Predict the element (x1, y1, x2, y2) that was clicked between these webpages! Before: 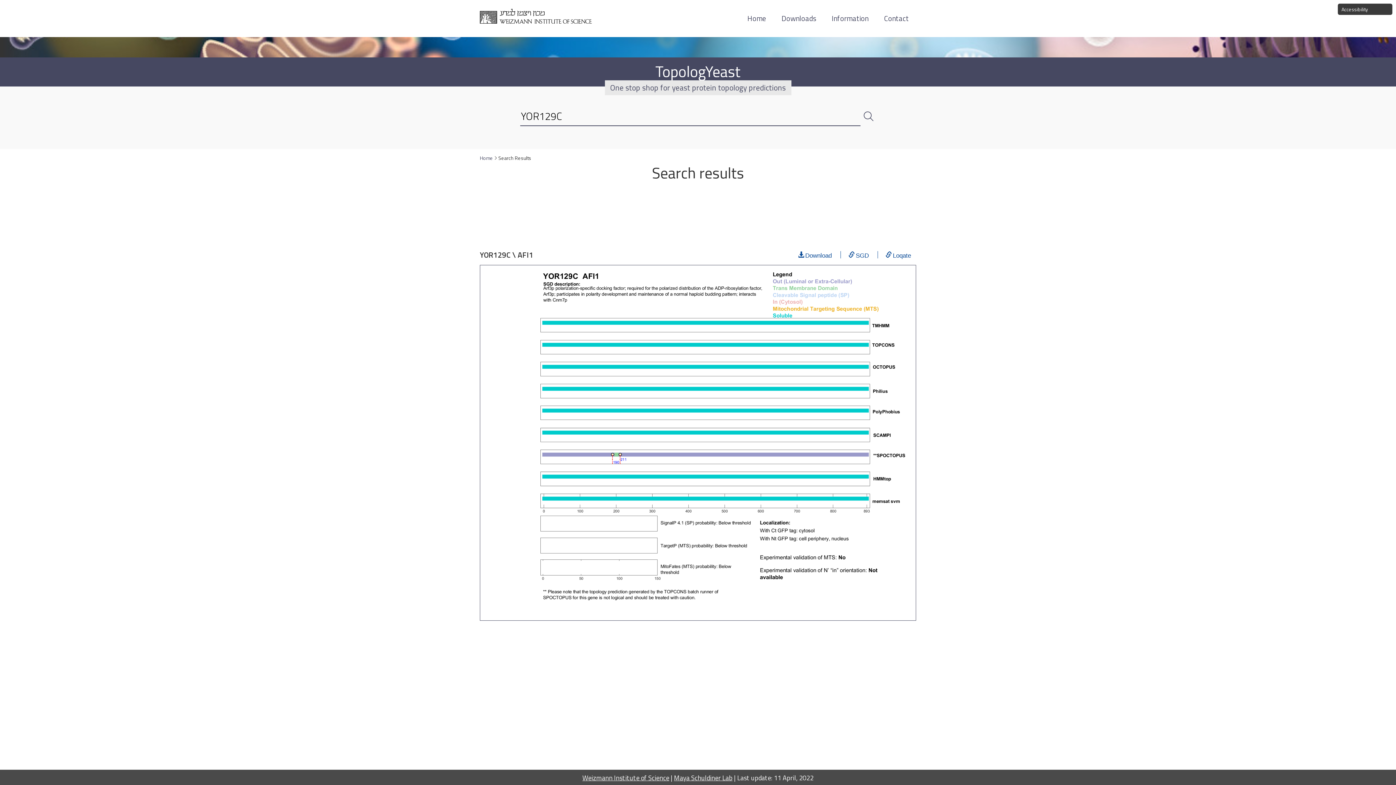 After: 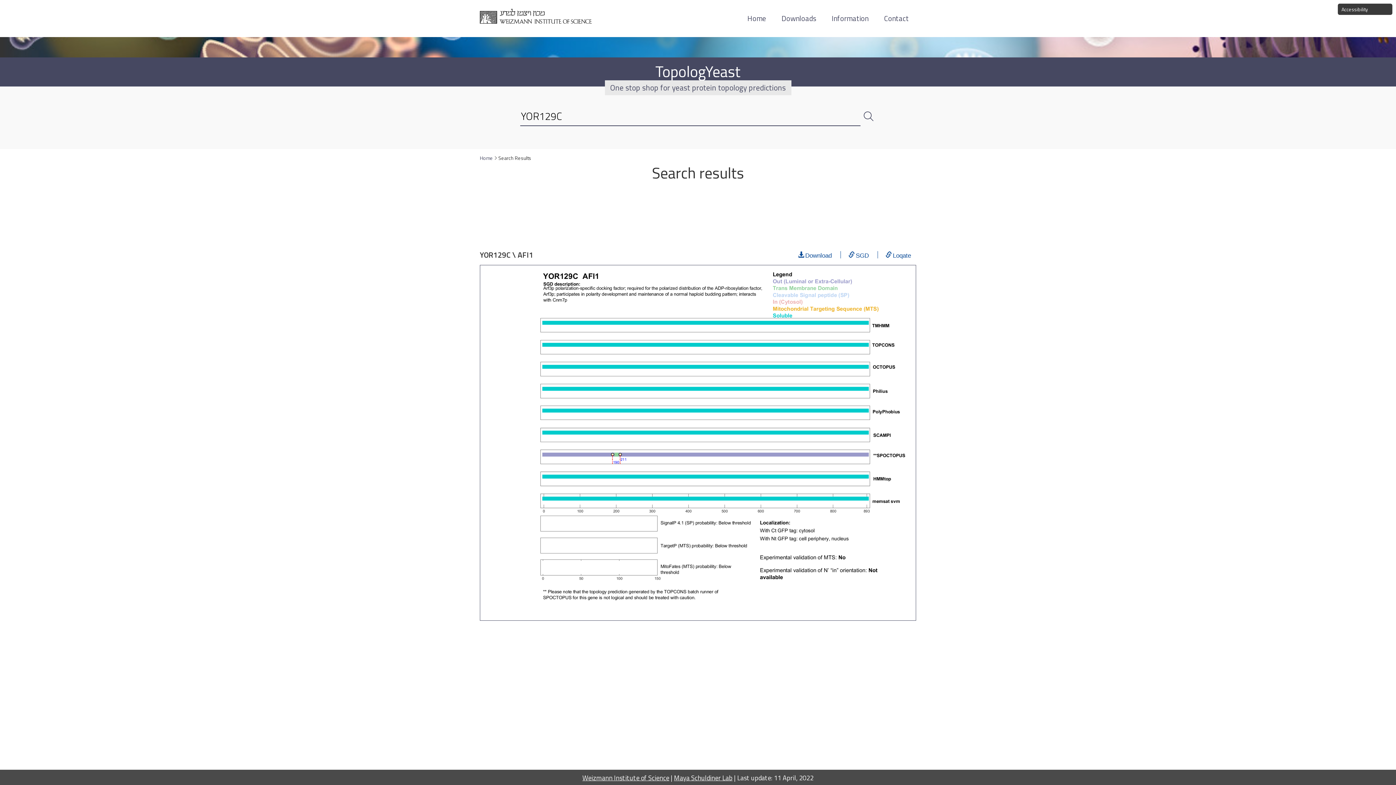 Action: bbox: (480, 17, 592, 25)